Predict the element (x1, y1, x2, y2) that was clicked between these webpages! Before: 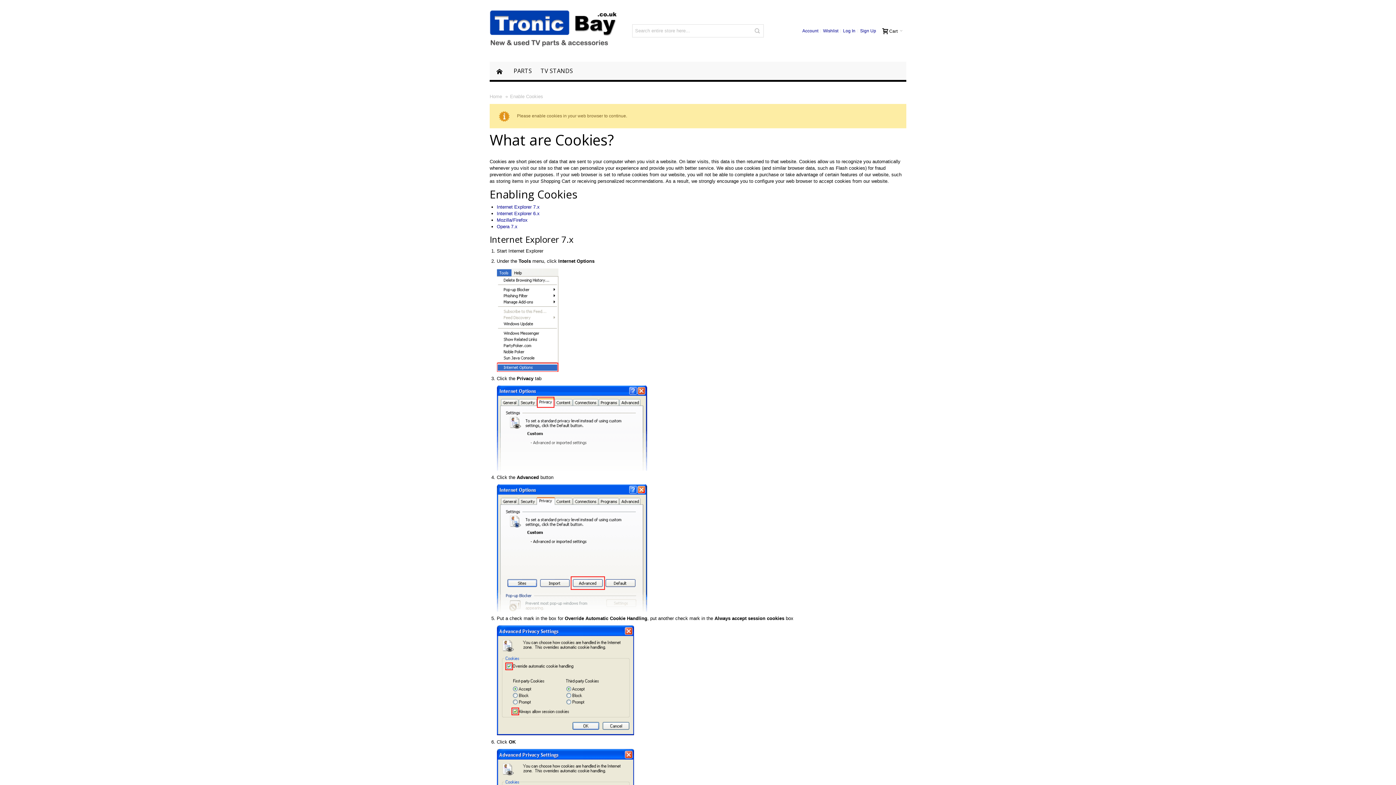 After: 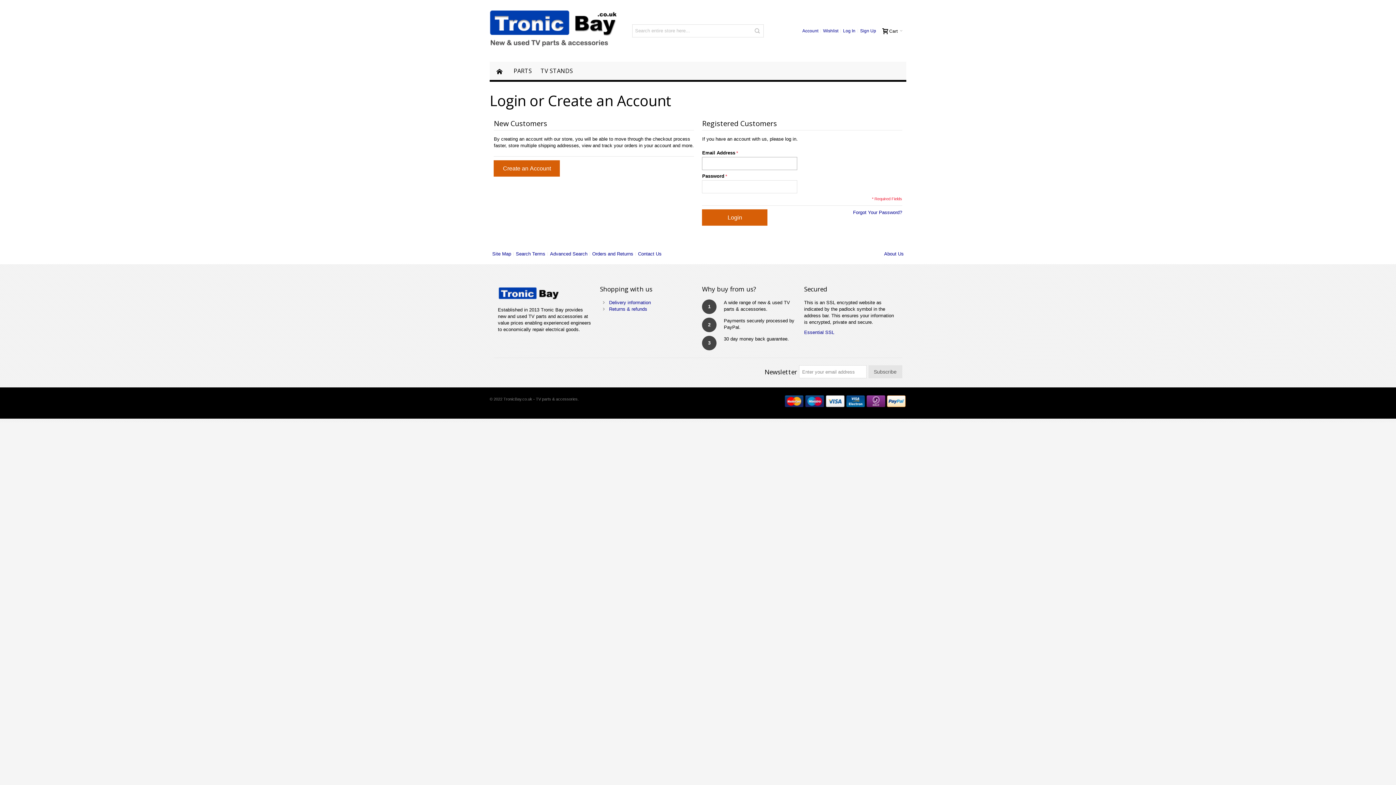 Action: bbox: (800, 24, 821, 37) label: Account